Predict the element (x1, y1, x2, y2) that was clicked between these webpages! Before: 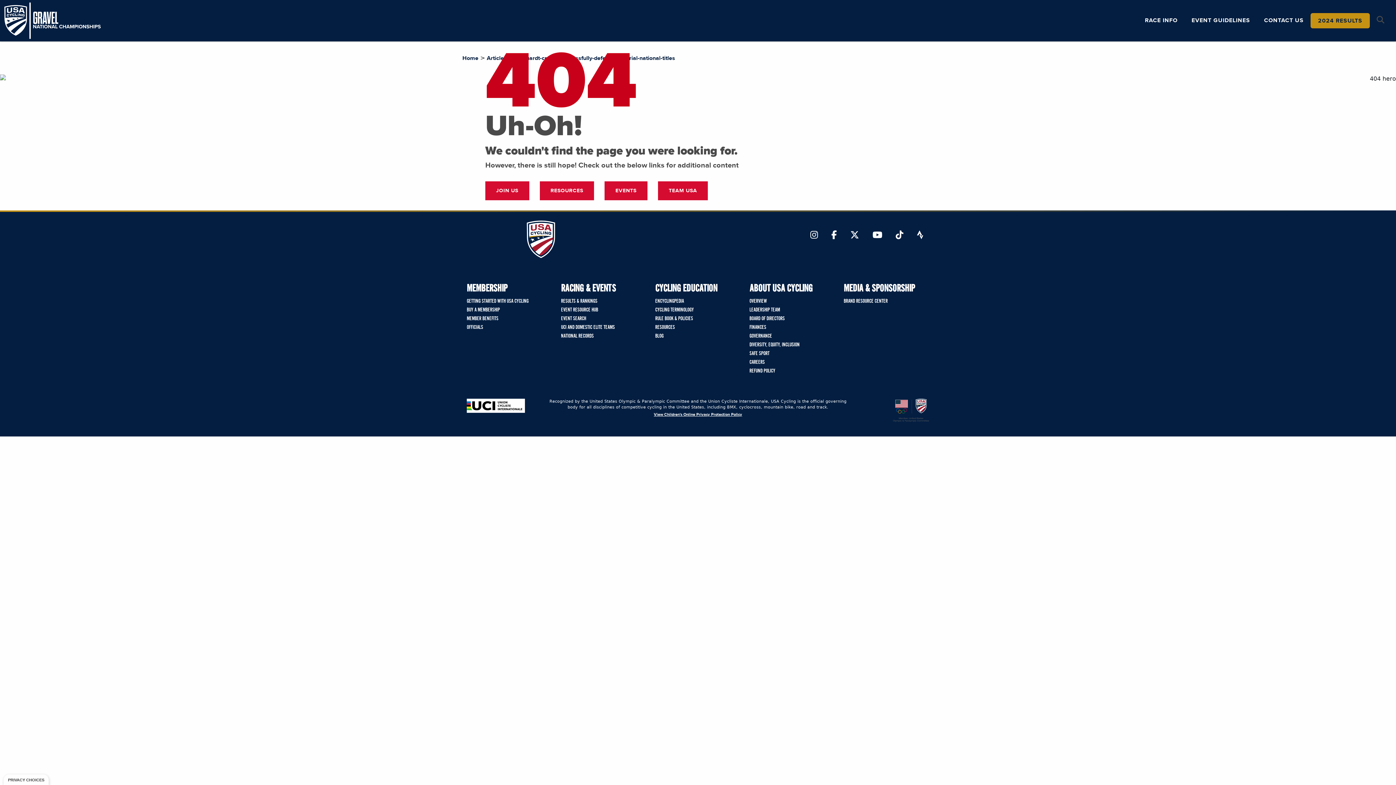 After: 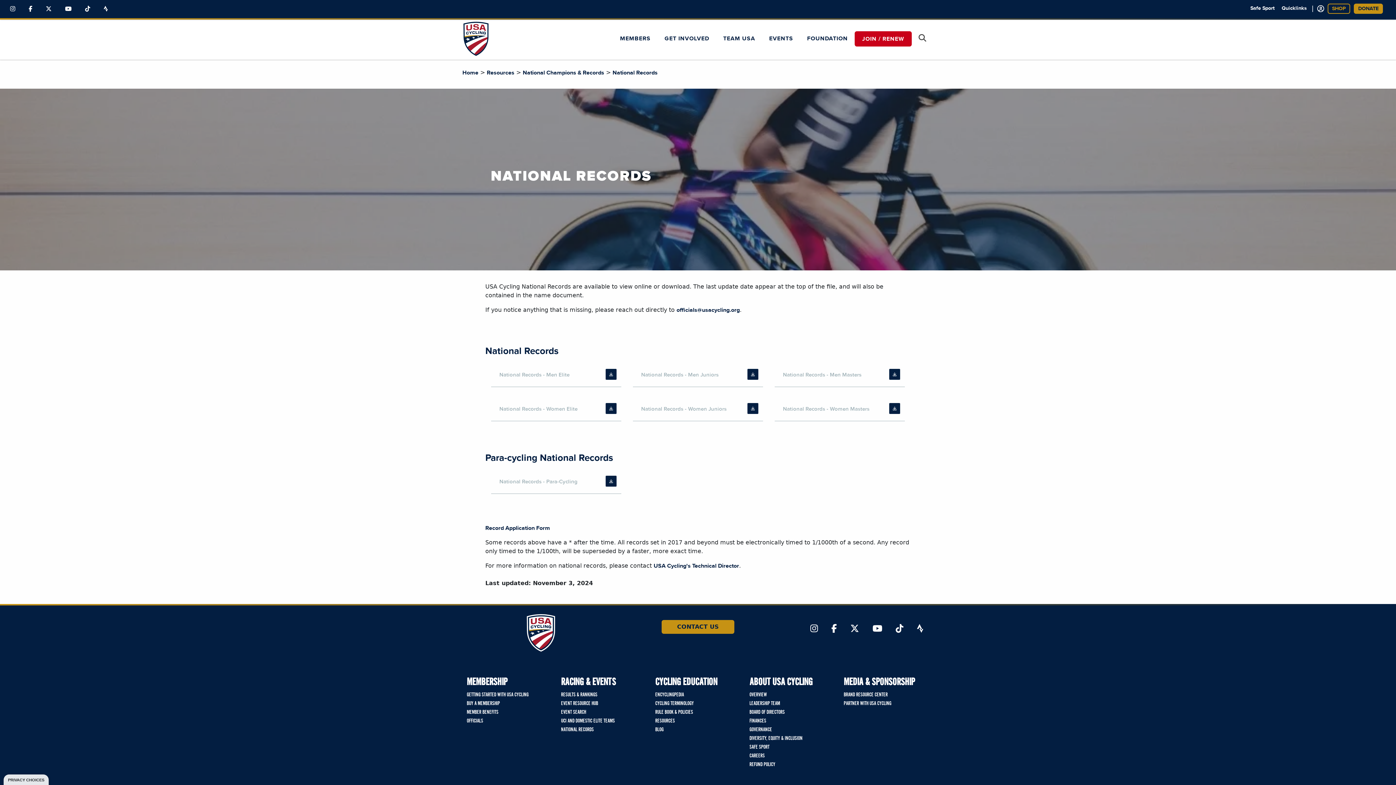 Action: label: NATIONAL RECORDS bbox: (561, 331, 646, 340)